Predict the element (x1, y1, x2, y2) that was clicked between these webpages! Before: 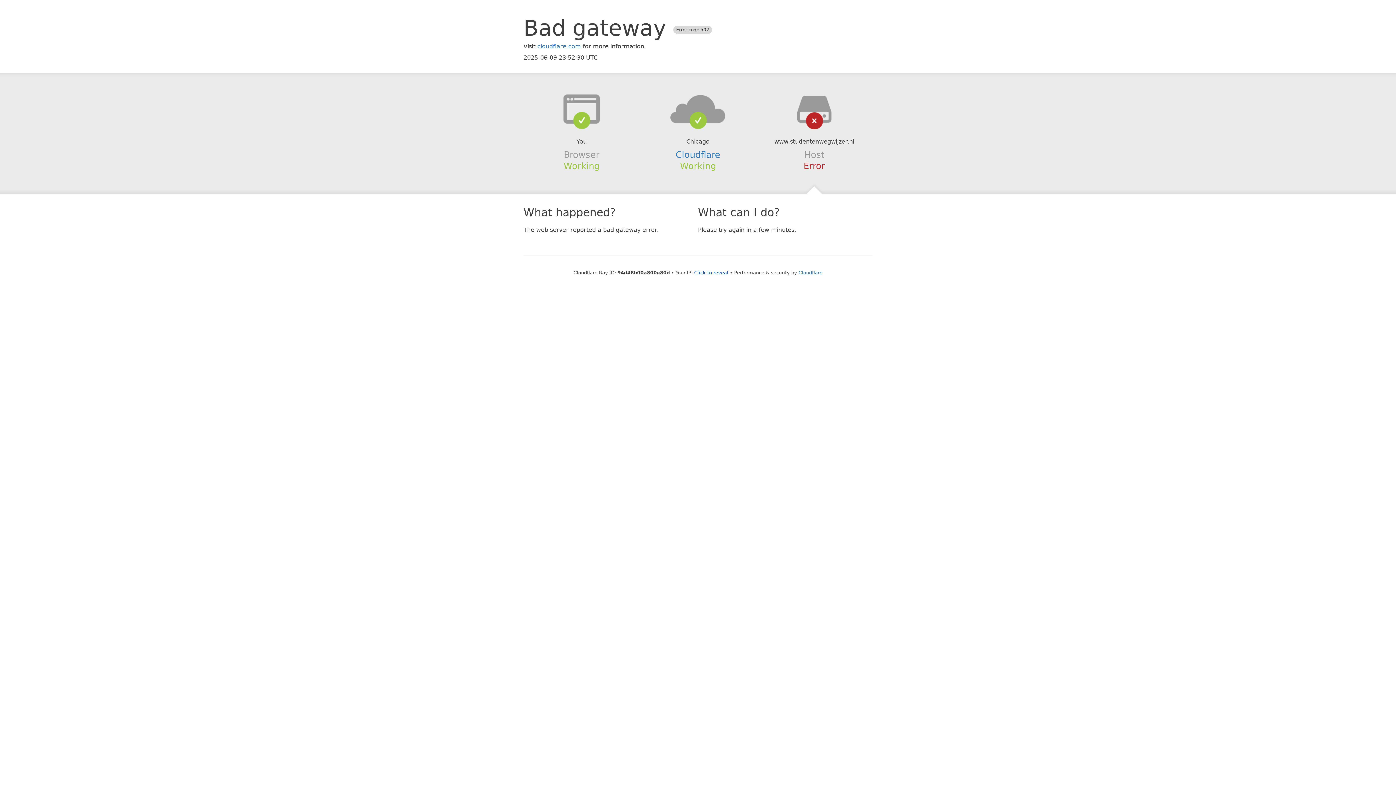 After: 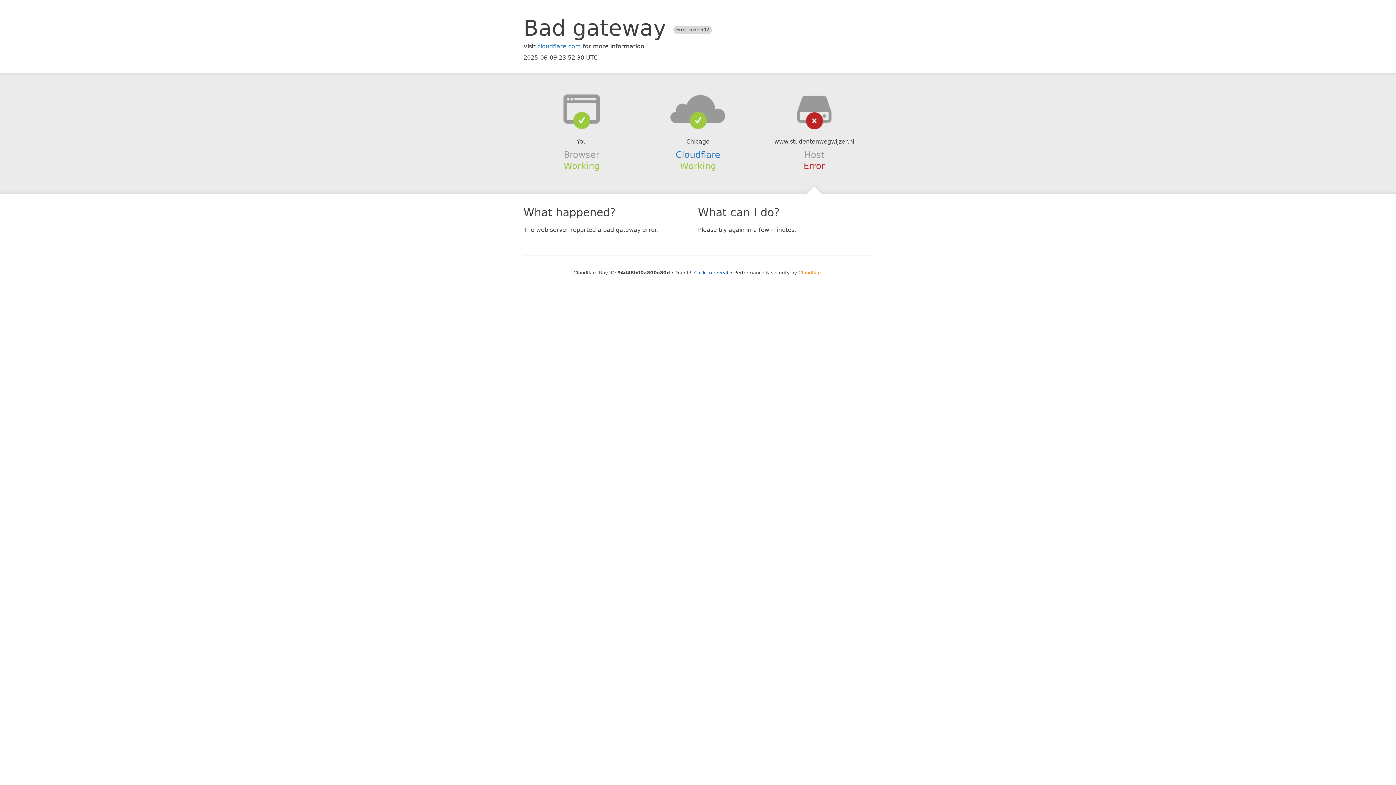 Action: bbox: (798, 270, 822, 275) label: Cloudflare